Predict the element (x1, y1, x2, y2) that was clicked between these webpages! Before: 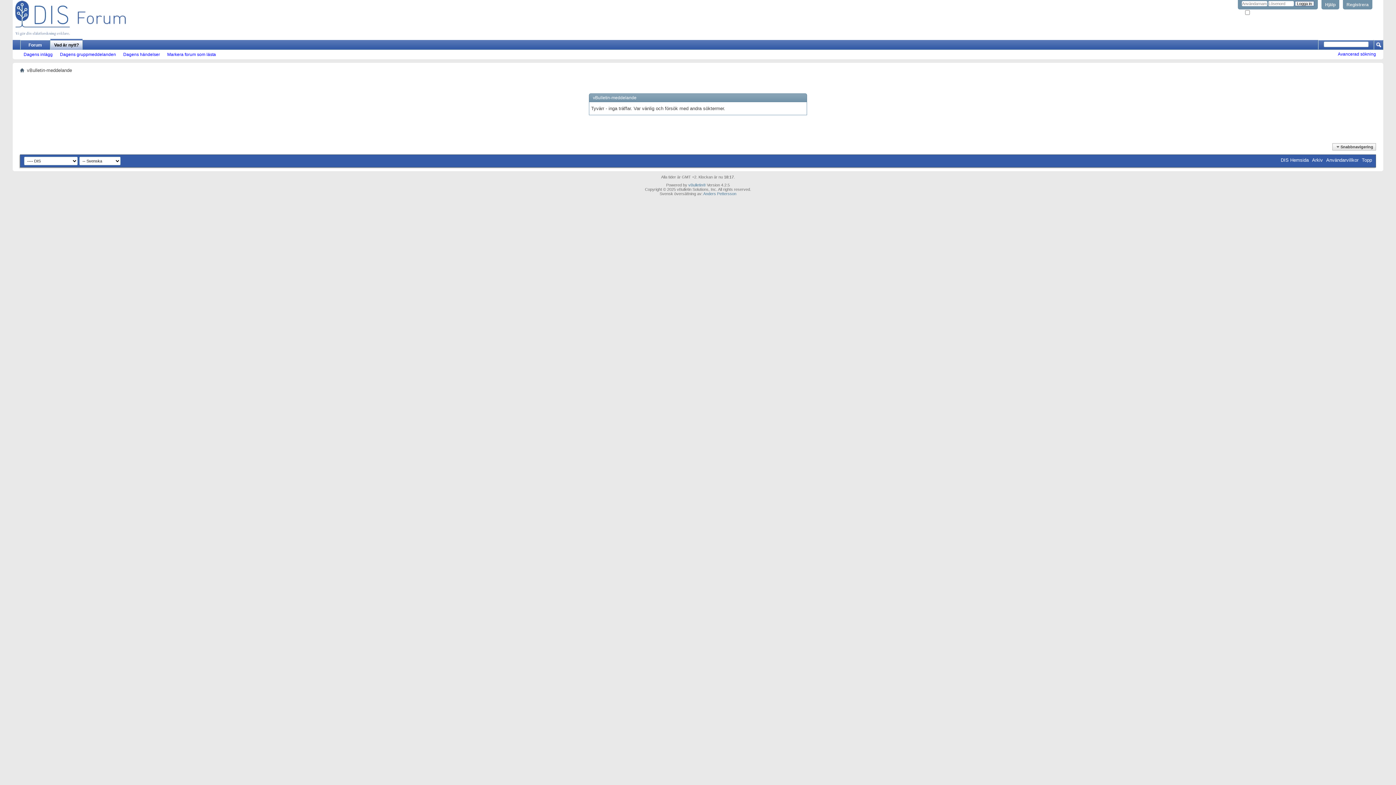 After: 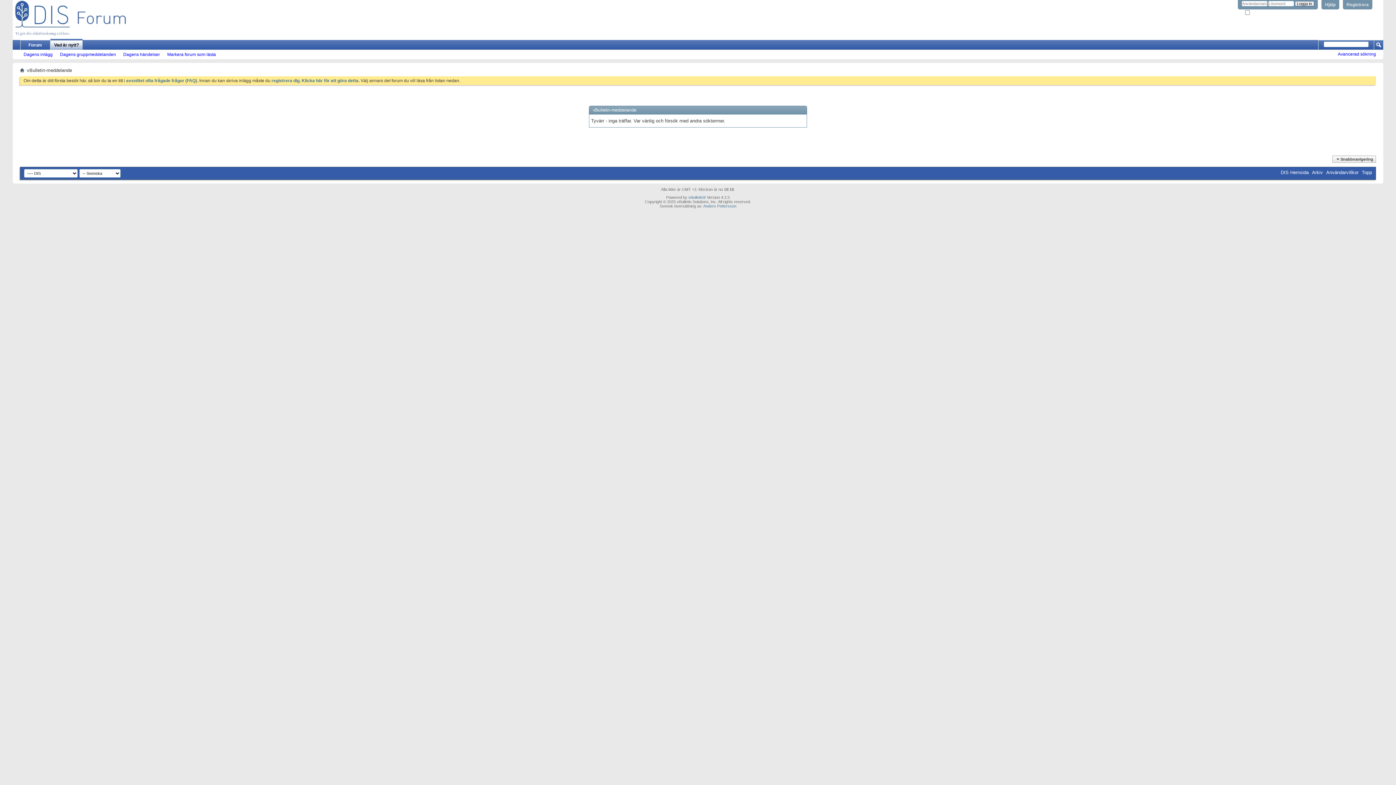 Action: label: Vad är nytt? bbox: (50, 38, 82, 49)